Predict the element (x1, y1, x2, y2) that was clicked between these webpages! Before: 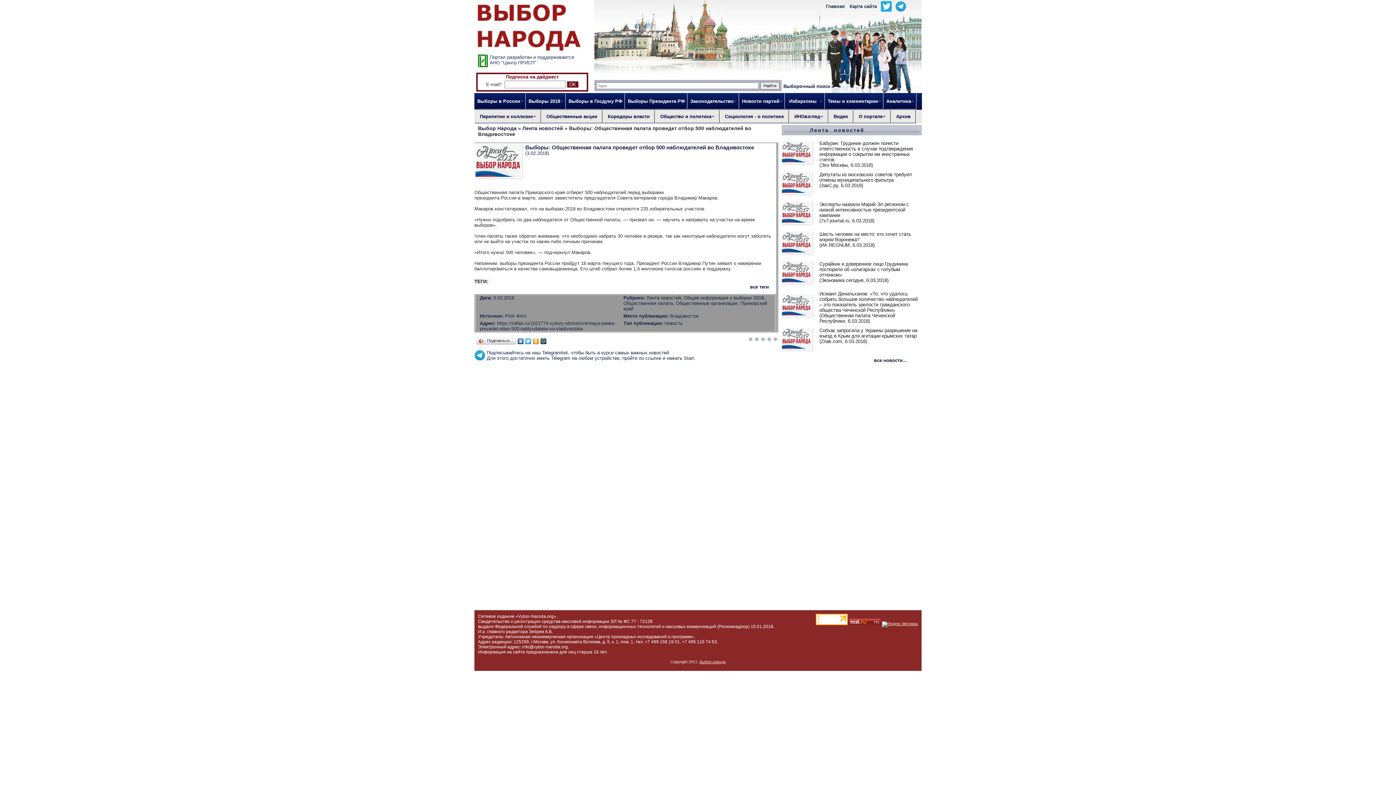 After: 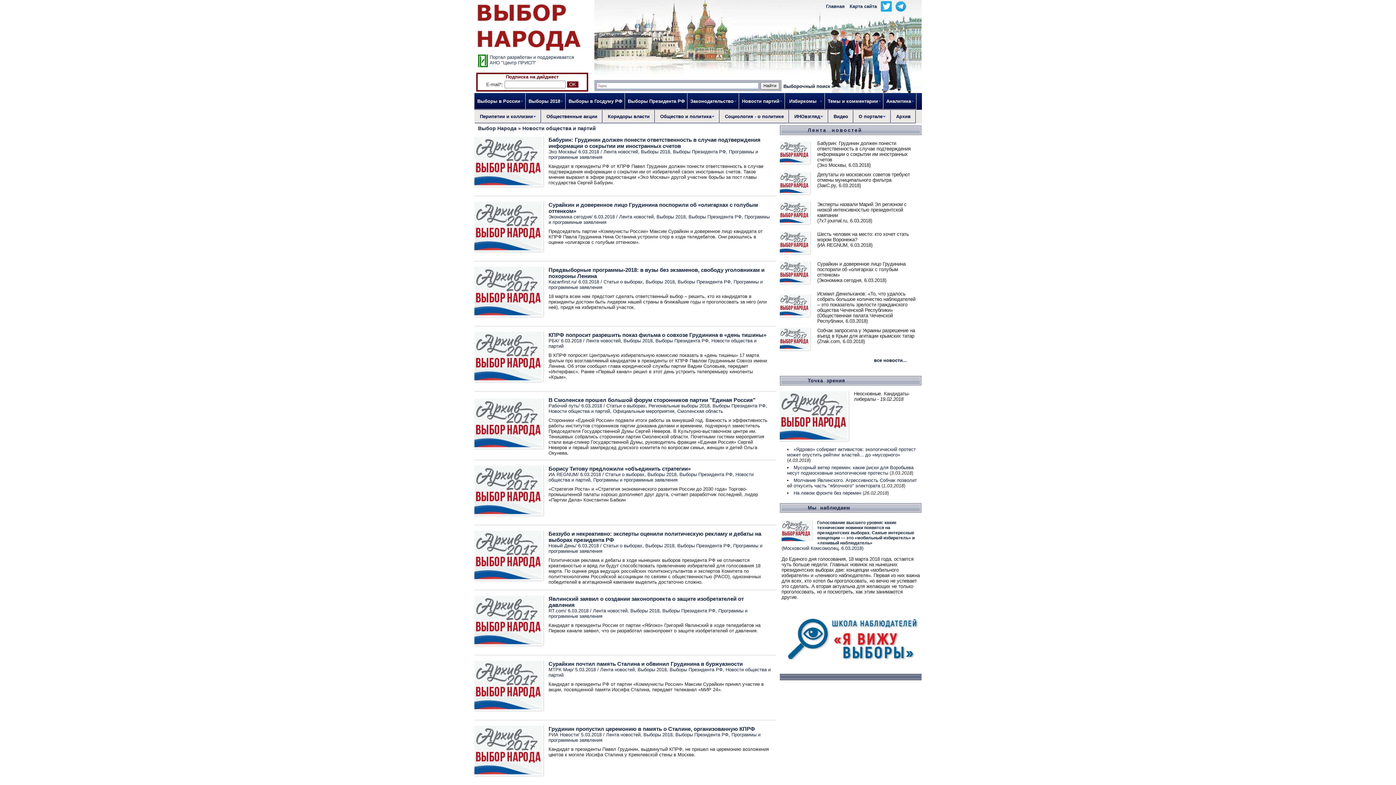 Action: label: Новости партий bbox: (739, 93, 785, 109)